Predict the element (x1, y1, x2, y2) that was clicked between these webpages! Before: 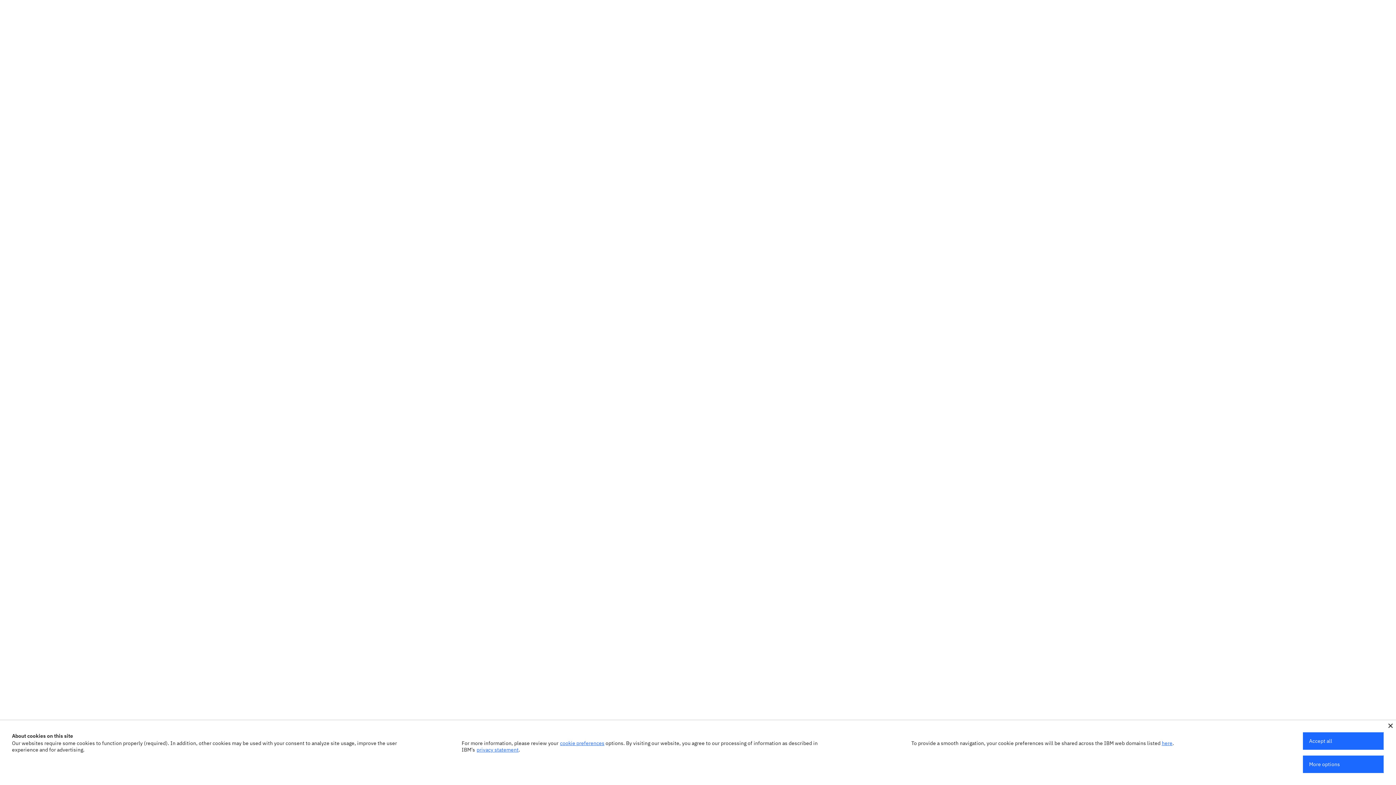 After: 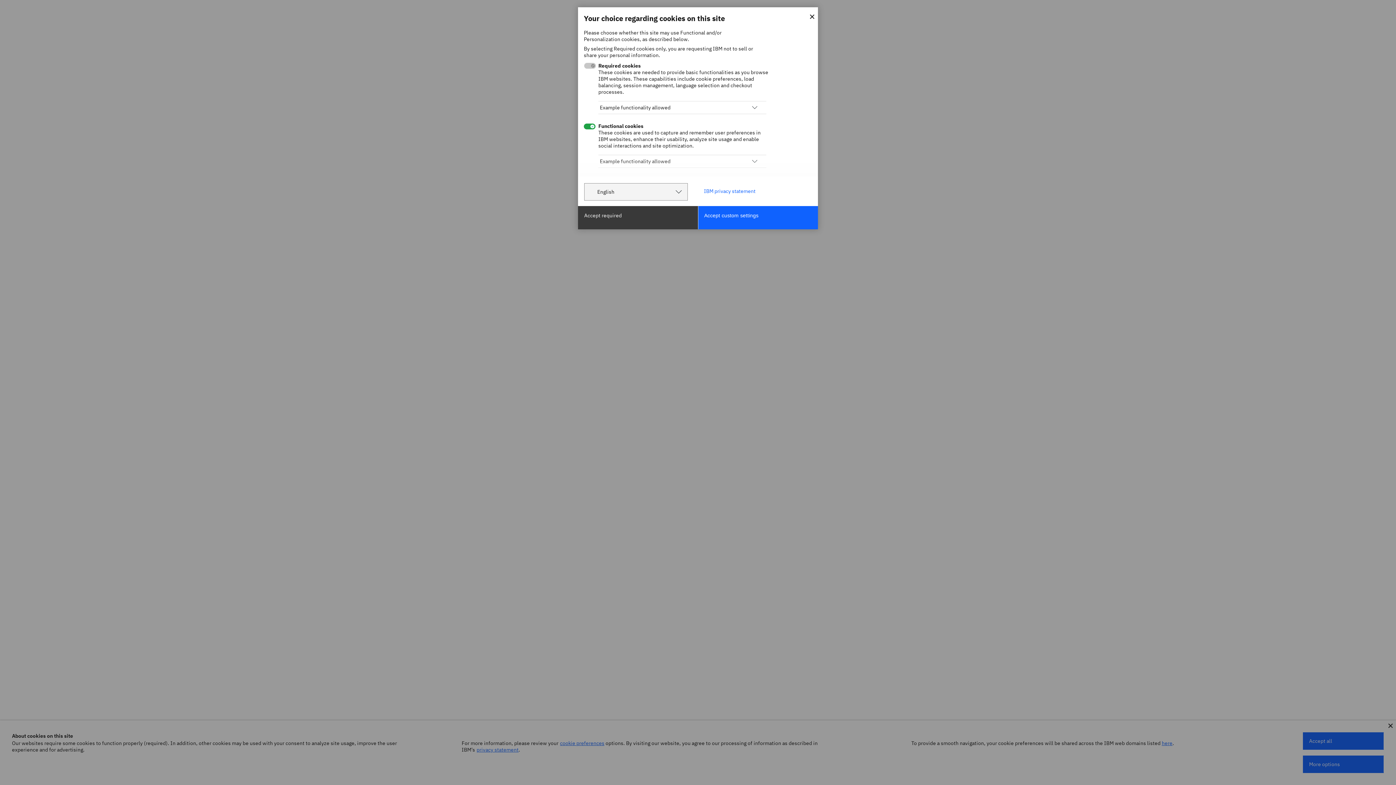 Action: label: More options bbox: (1303, 756, 1384, 773)